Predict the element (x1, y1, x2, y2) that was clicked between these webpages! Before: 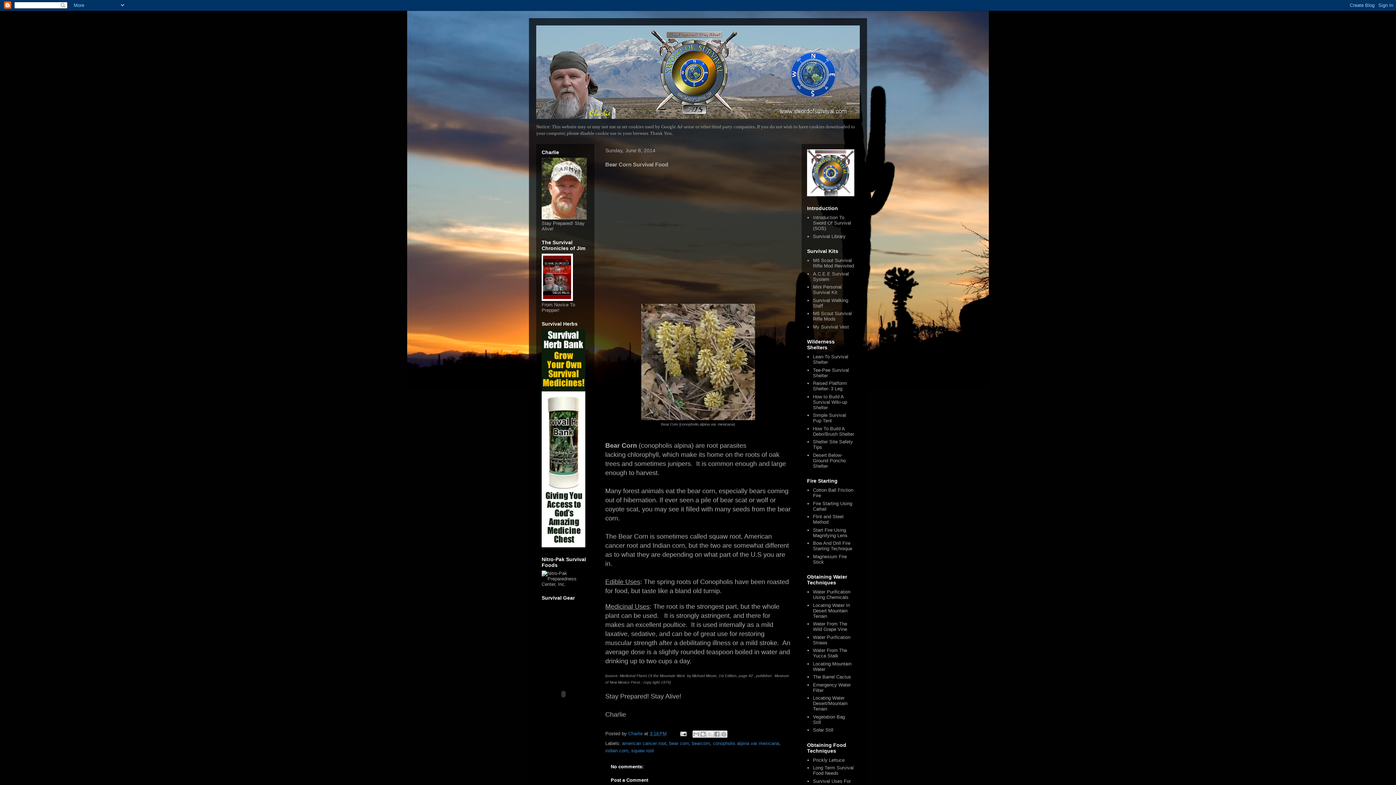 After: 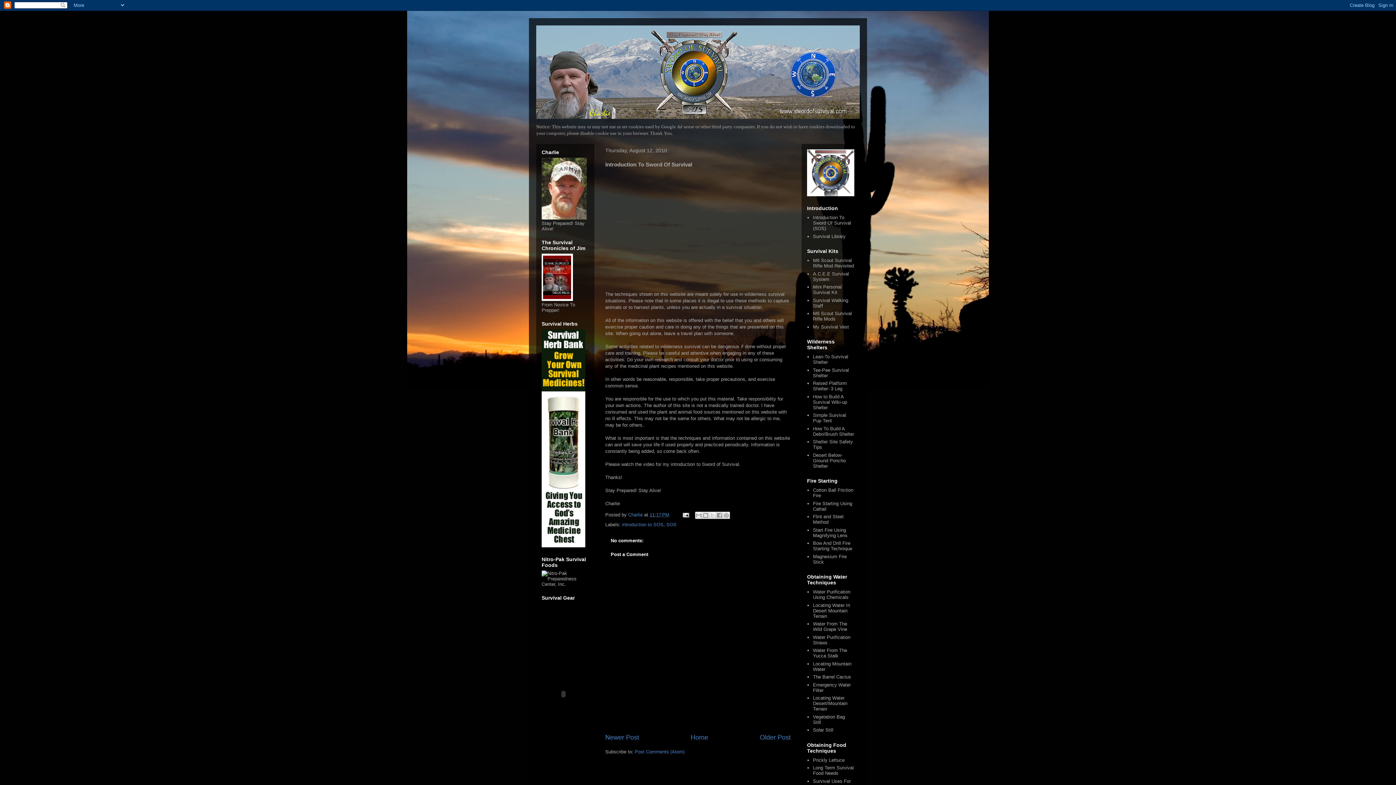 Action: bbox: (813, 215, 851, 231) label: Introduction To Sword Of Survival (SOS)